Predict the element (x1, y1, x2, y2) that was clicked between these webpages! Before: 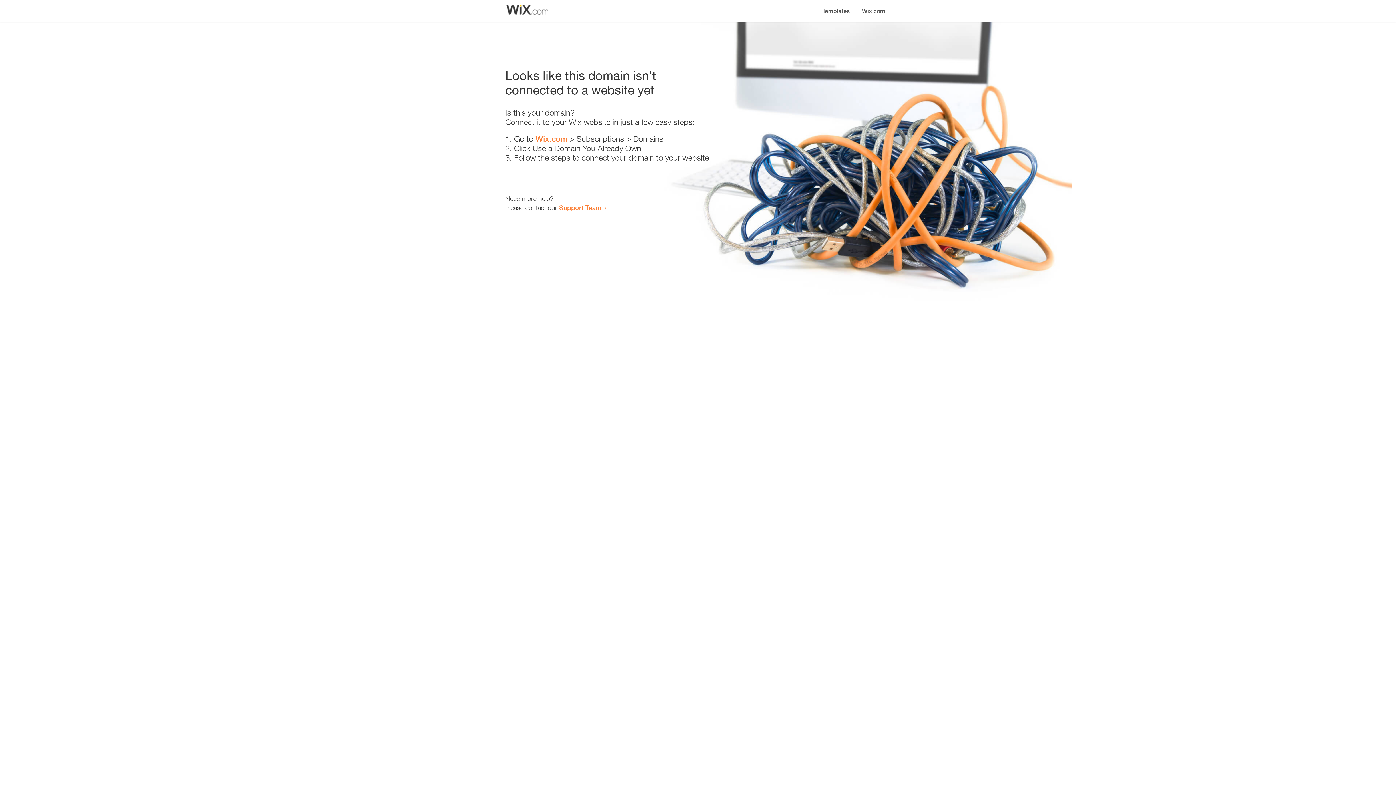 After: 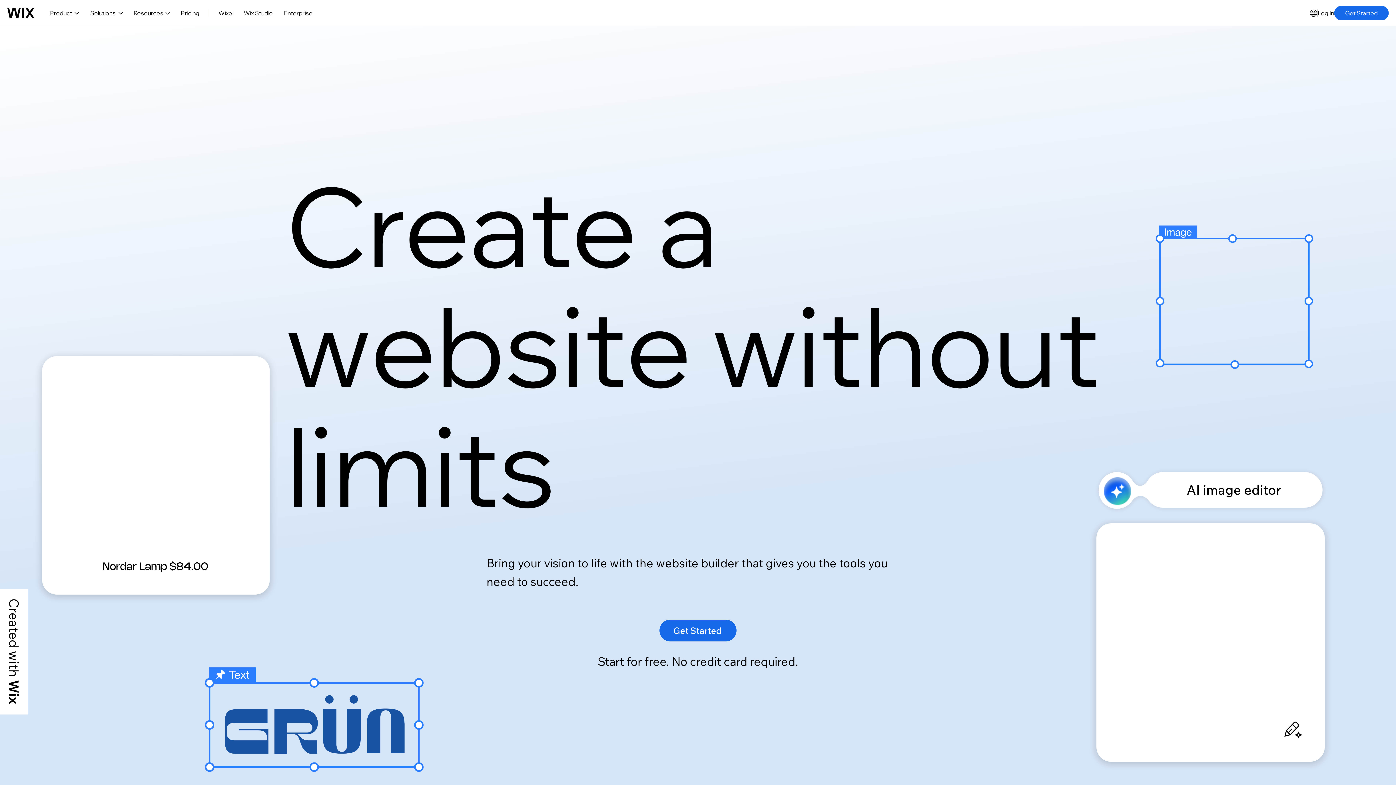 Action: label: Wix.com bbox: (856, 0, 890, 14)